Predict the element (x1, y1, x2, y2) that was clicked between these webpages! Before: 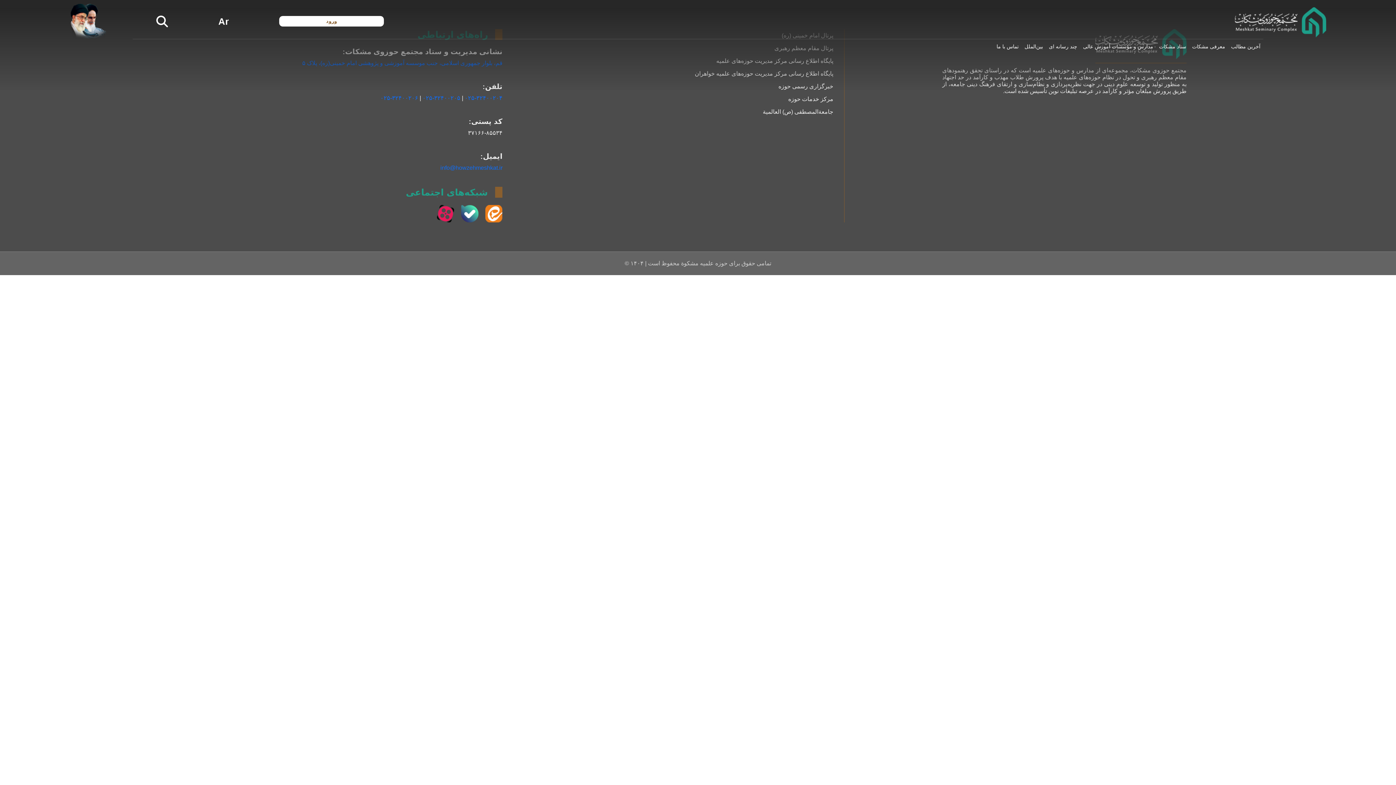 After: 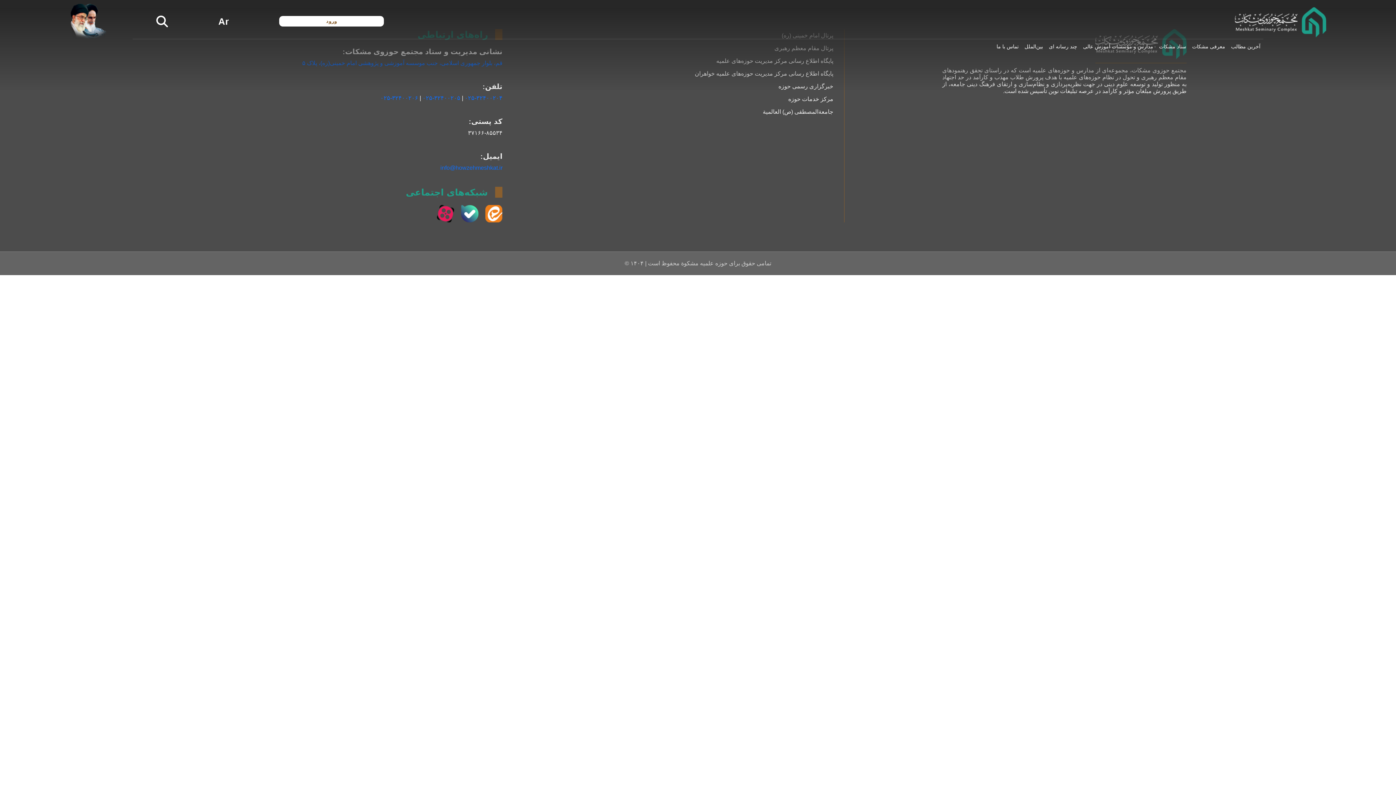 Action: bbox: (788, 96, 833, 102) label: مرکز خدمات حوزه